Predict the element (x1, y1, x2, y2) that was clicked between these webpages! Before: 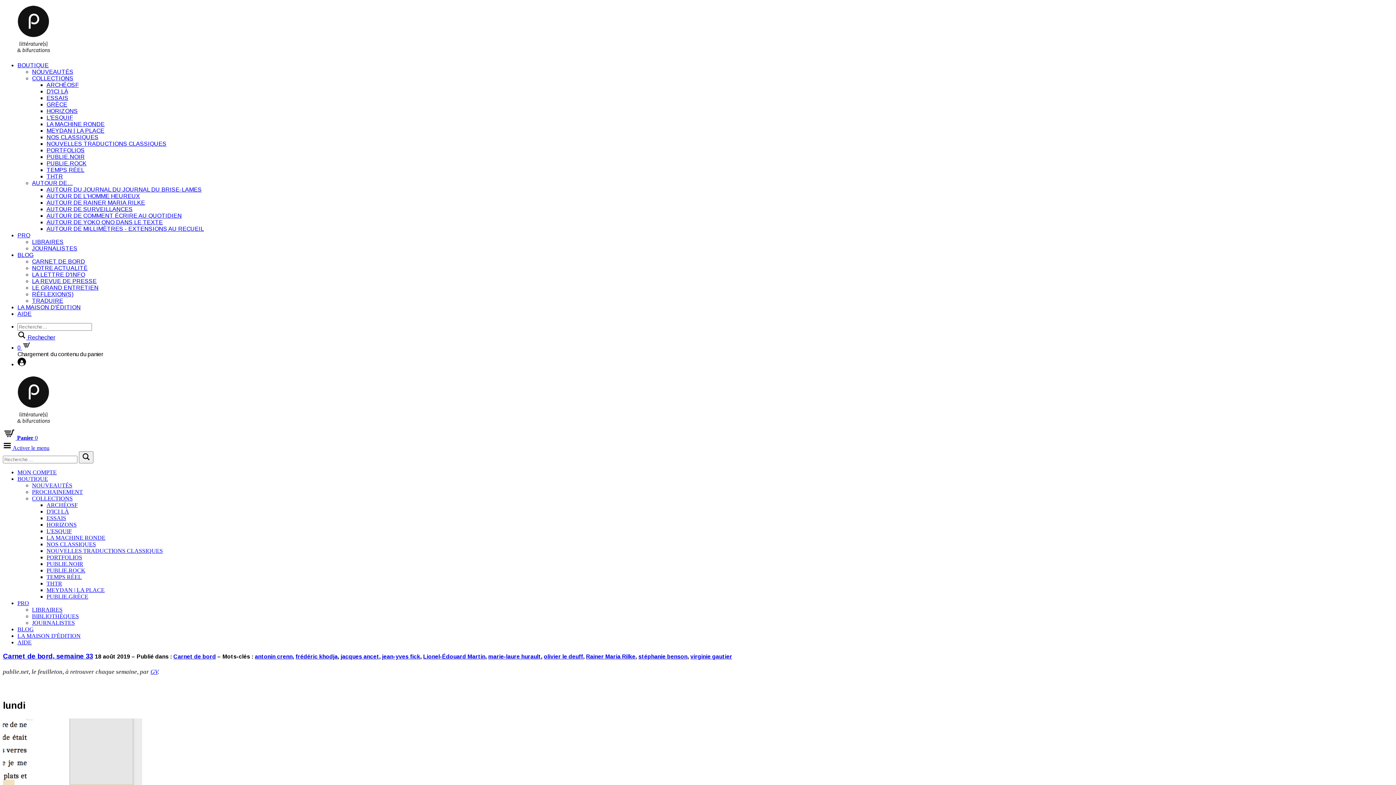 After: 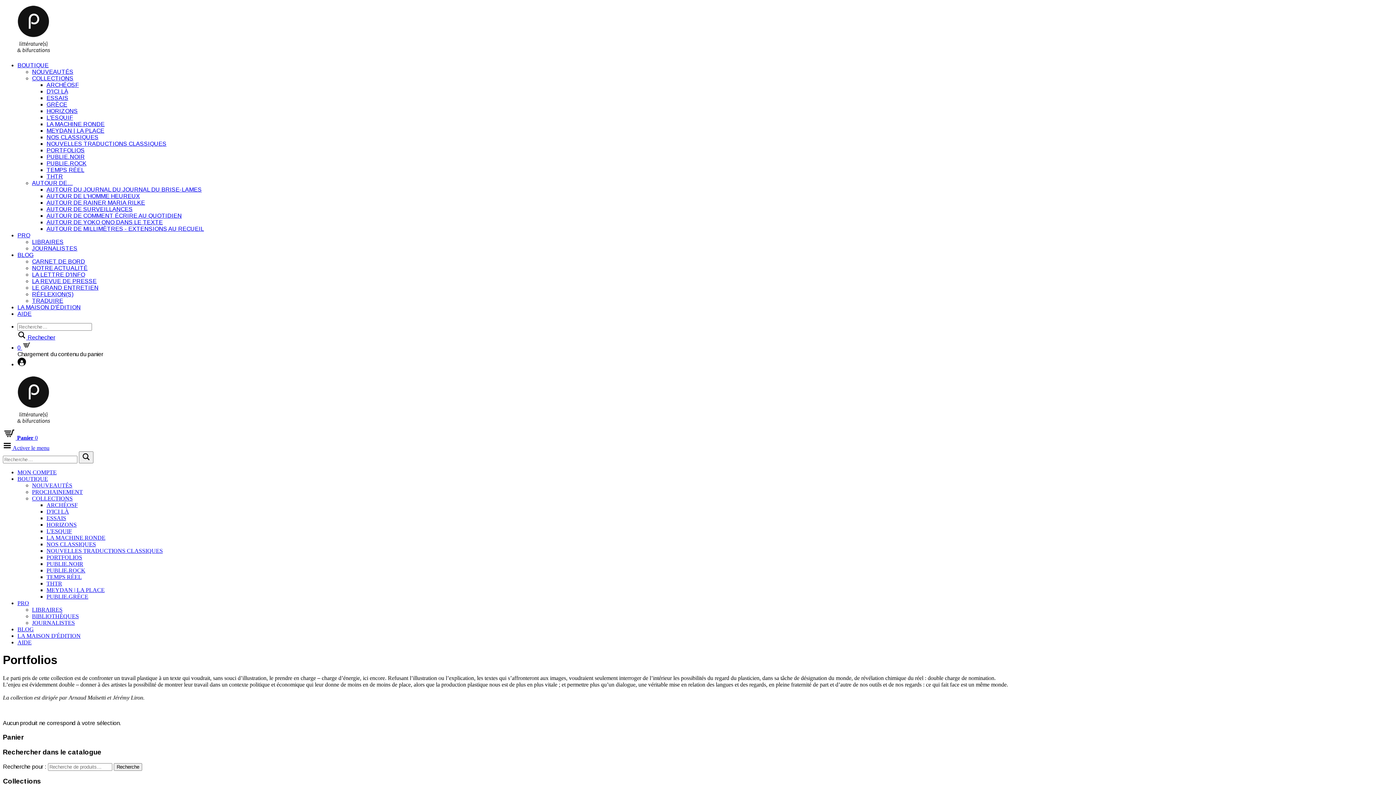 Action: label: PORTFOLIOS bbox: (46, 147, 84, 153)